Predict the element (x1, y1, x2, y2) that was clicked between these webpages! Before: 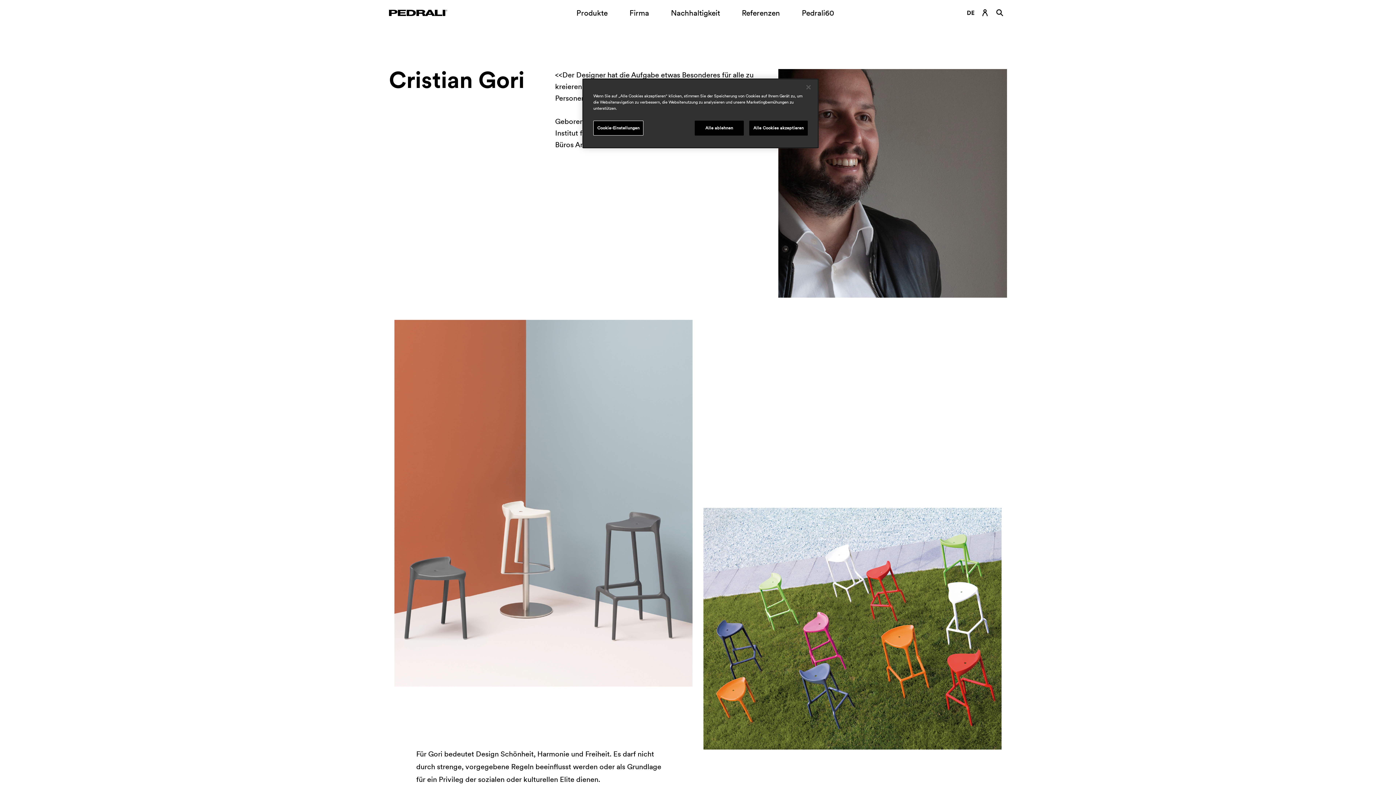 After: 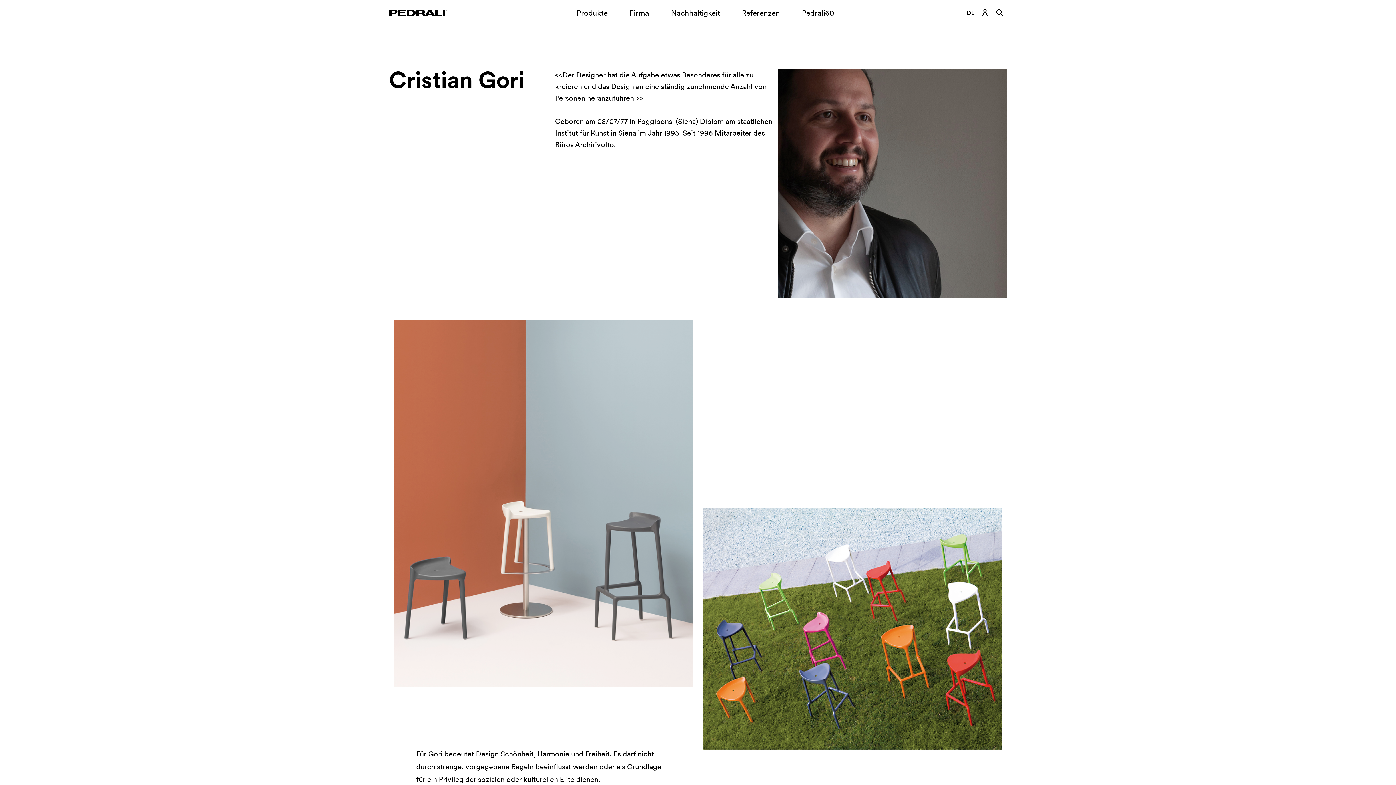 Action: label: Alle ablehnen bbox: (694, 120, 743, 135)